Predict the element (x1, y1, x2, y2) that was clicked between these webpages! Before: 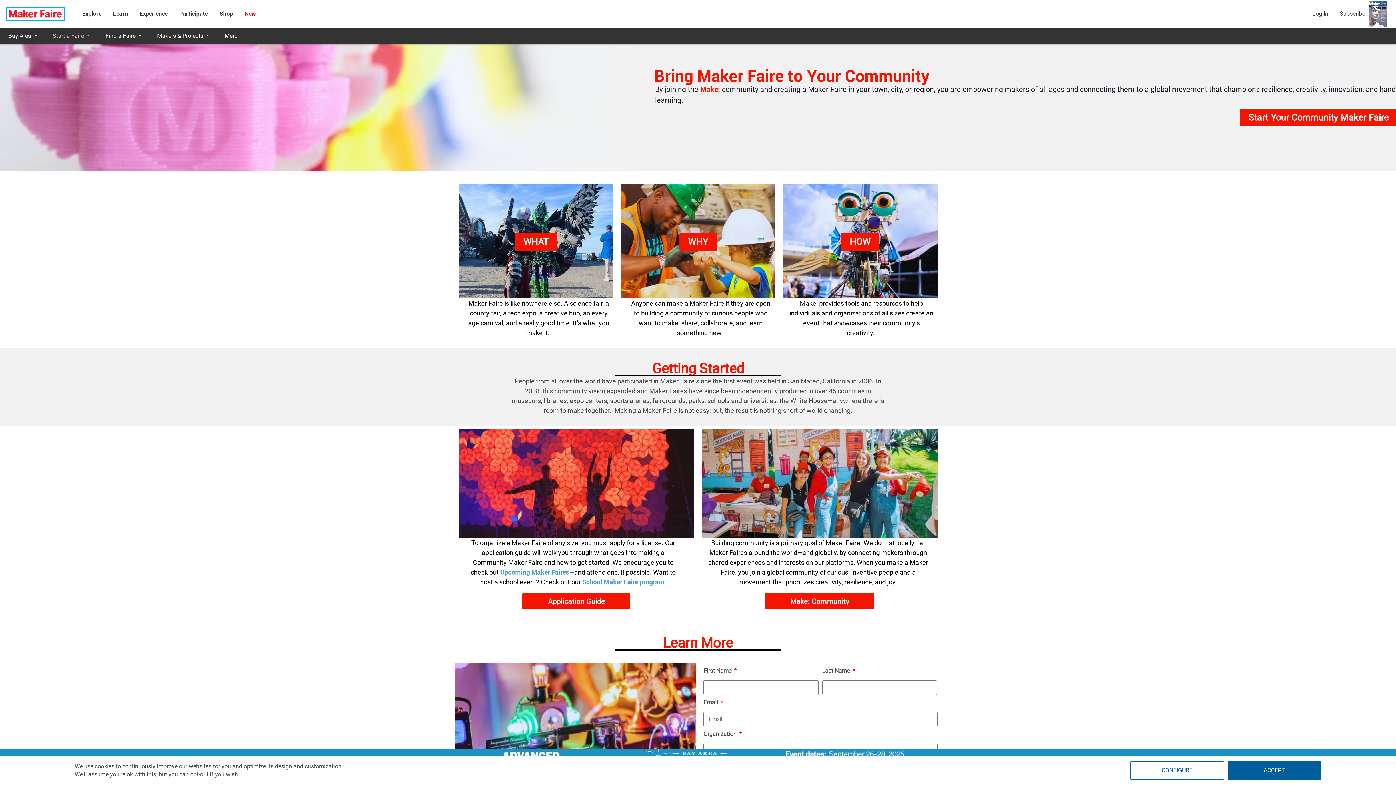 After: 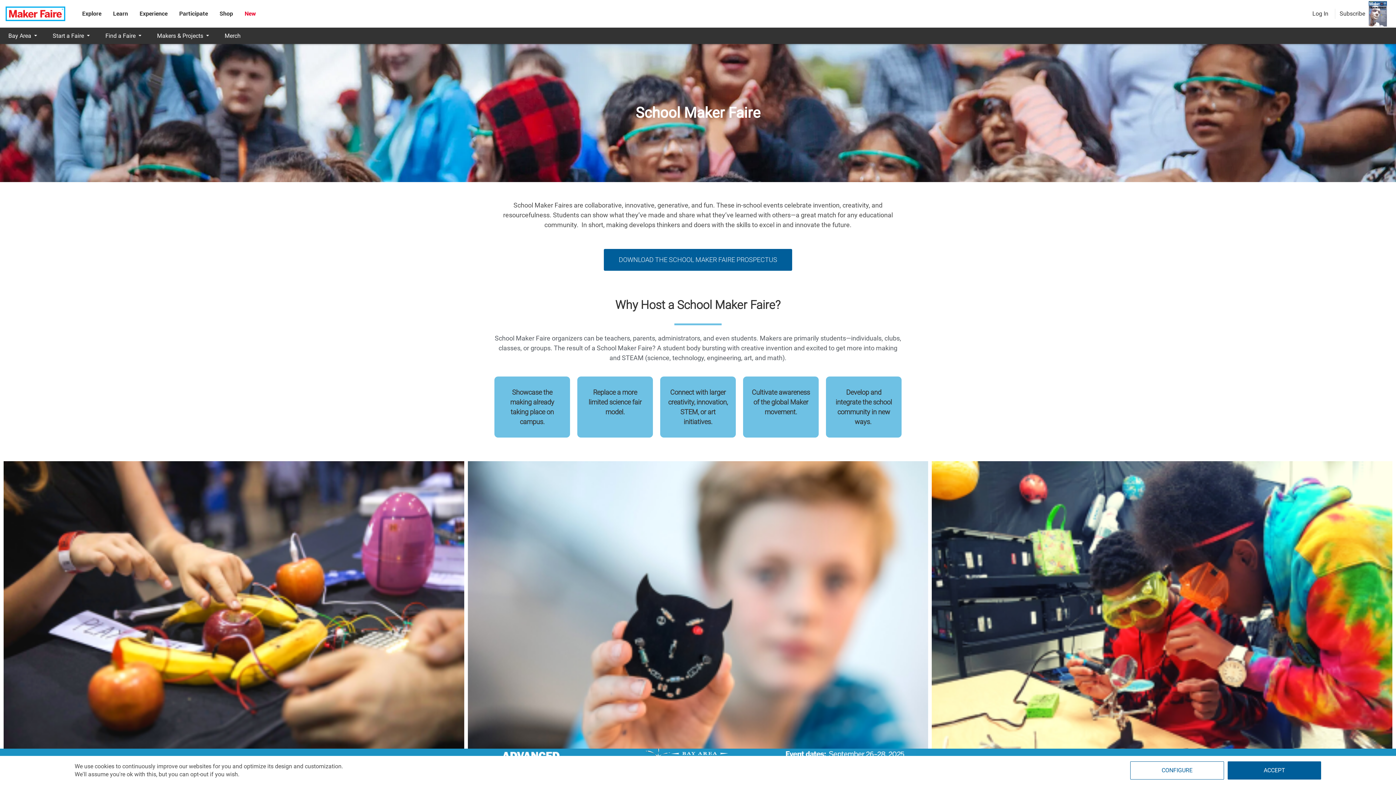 Action: bbox: (582, 578, 664, 586) label: School Maker Faire program